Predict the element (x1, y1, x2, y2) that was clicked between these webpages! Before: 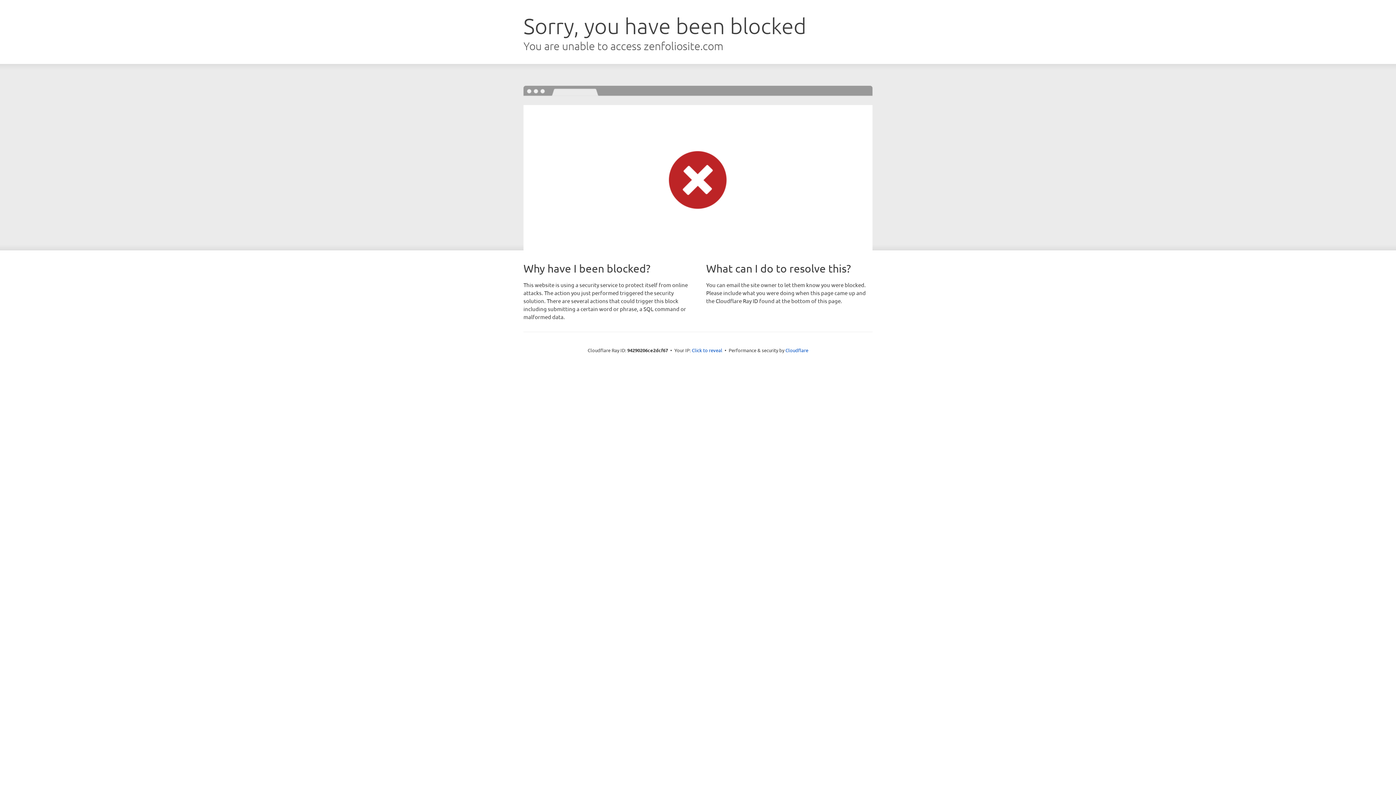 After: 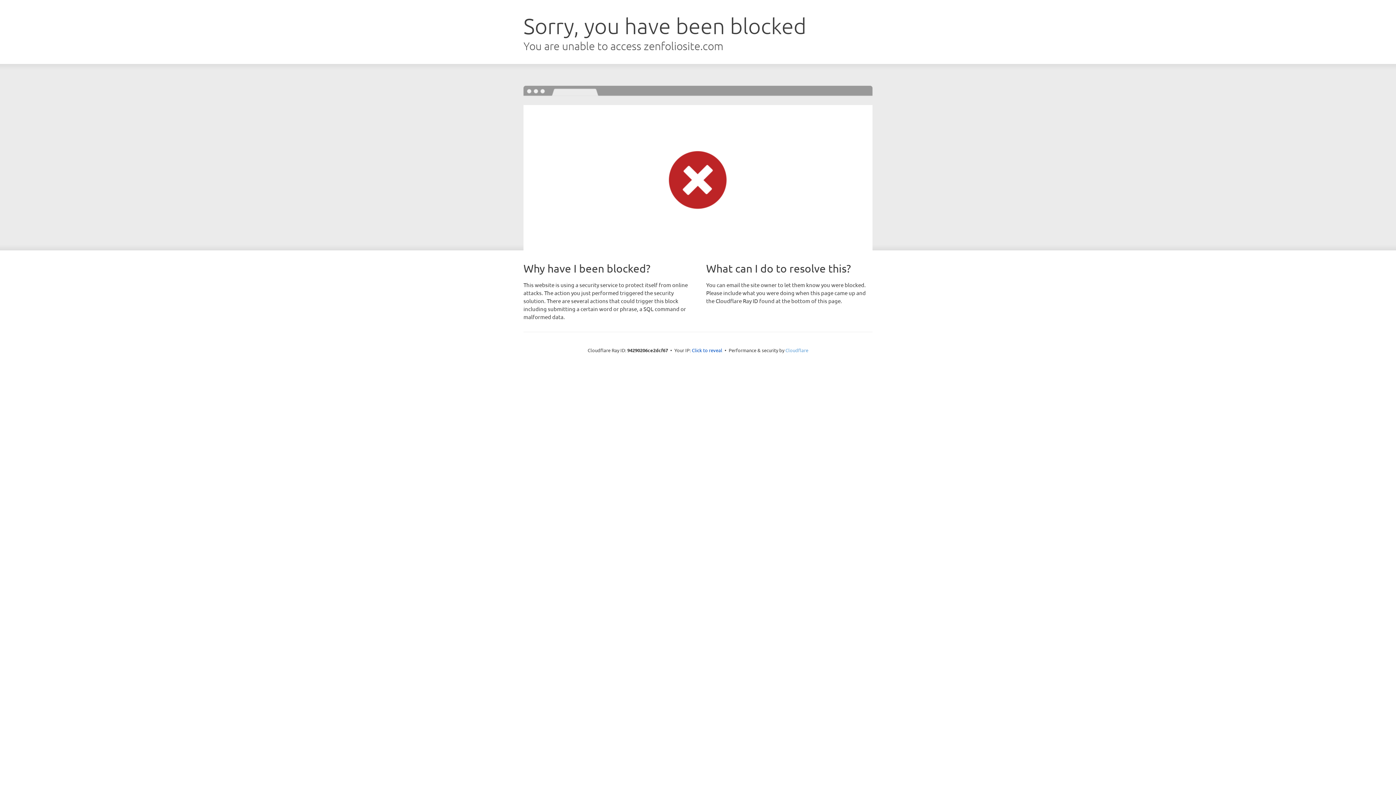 Action: label: Cloudflare bbox: (785, 347, 808, 353)